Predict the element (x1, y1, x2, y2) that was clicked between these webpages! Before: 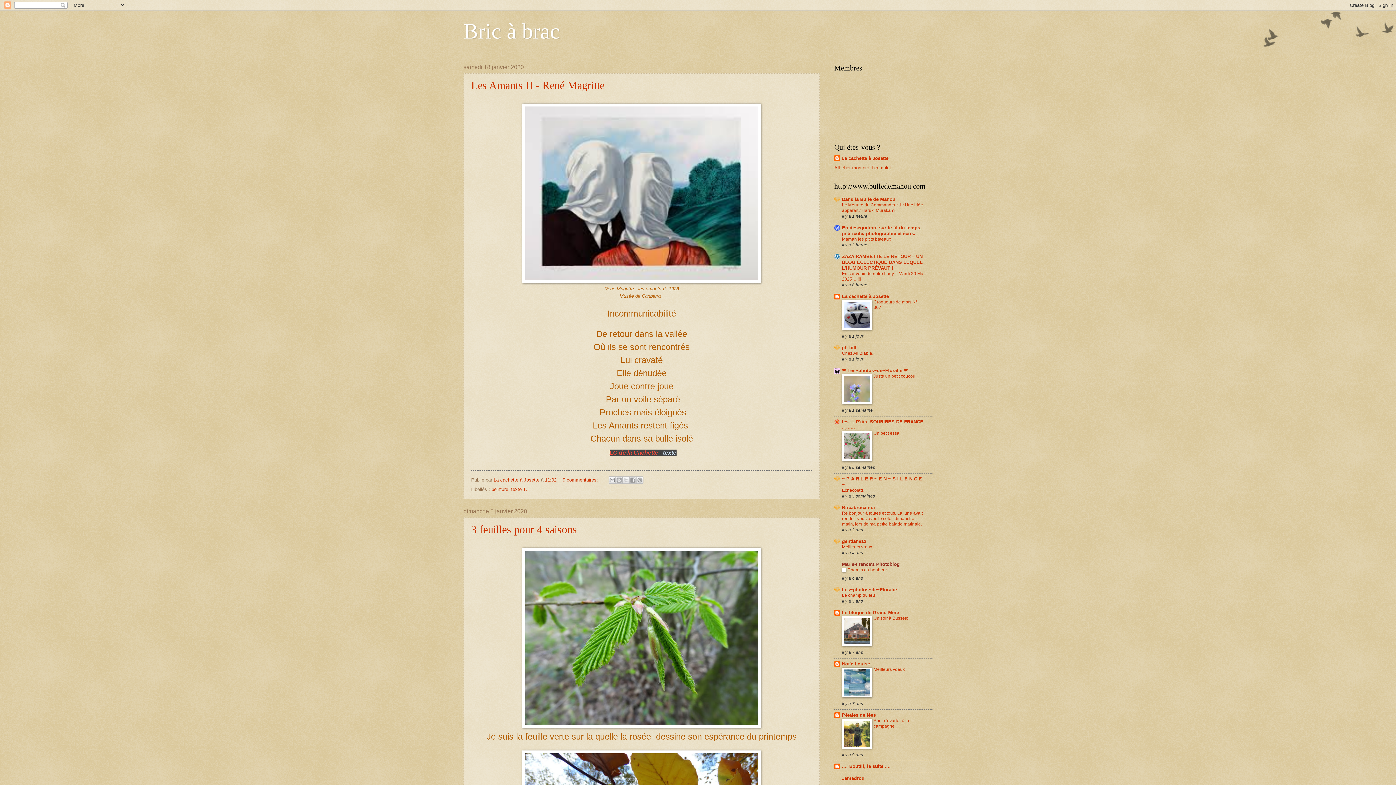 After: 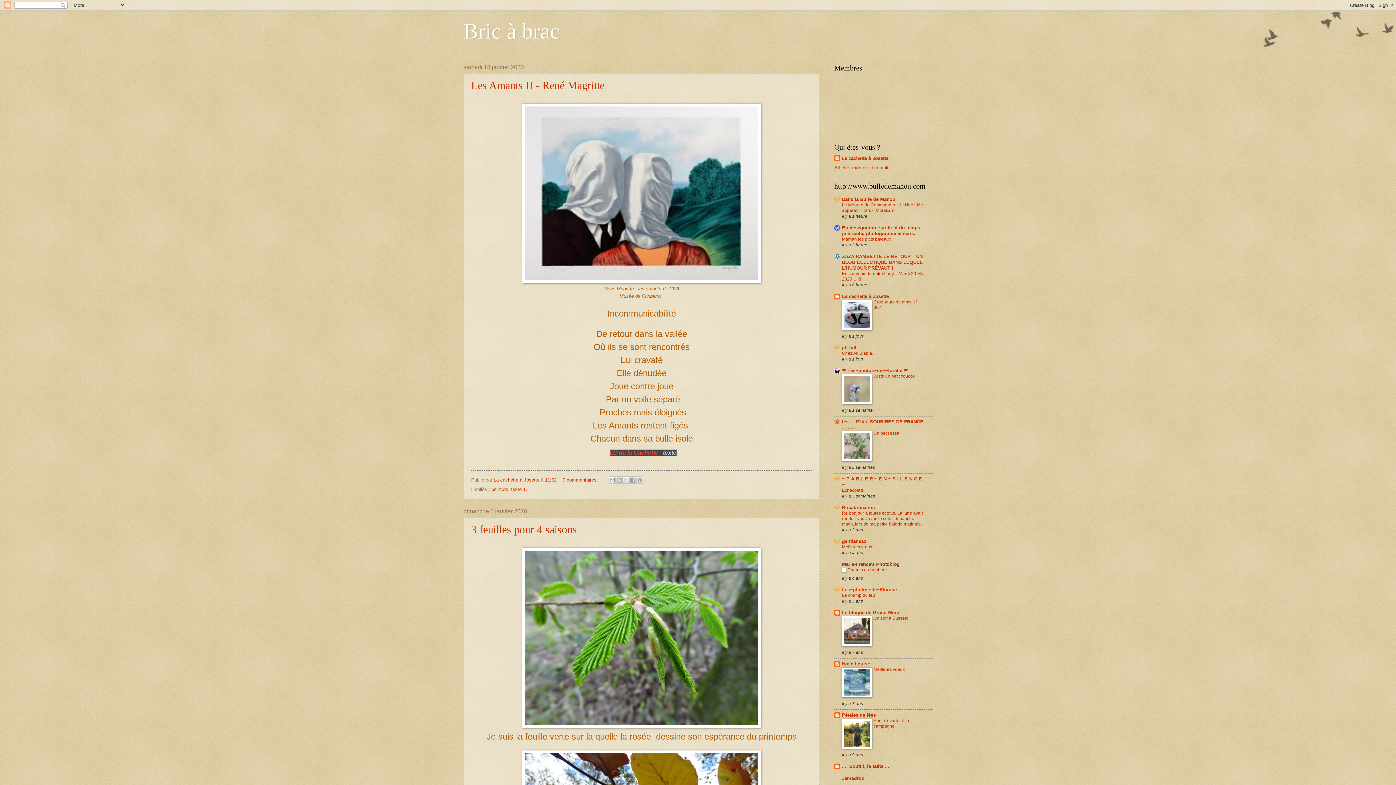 Action: label: Les~photos~de~Floralie bbox: (842, 587, 897, 592)